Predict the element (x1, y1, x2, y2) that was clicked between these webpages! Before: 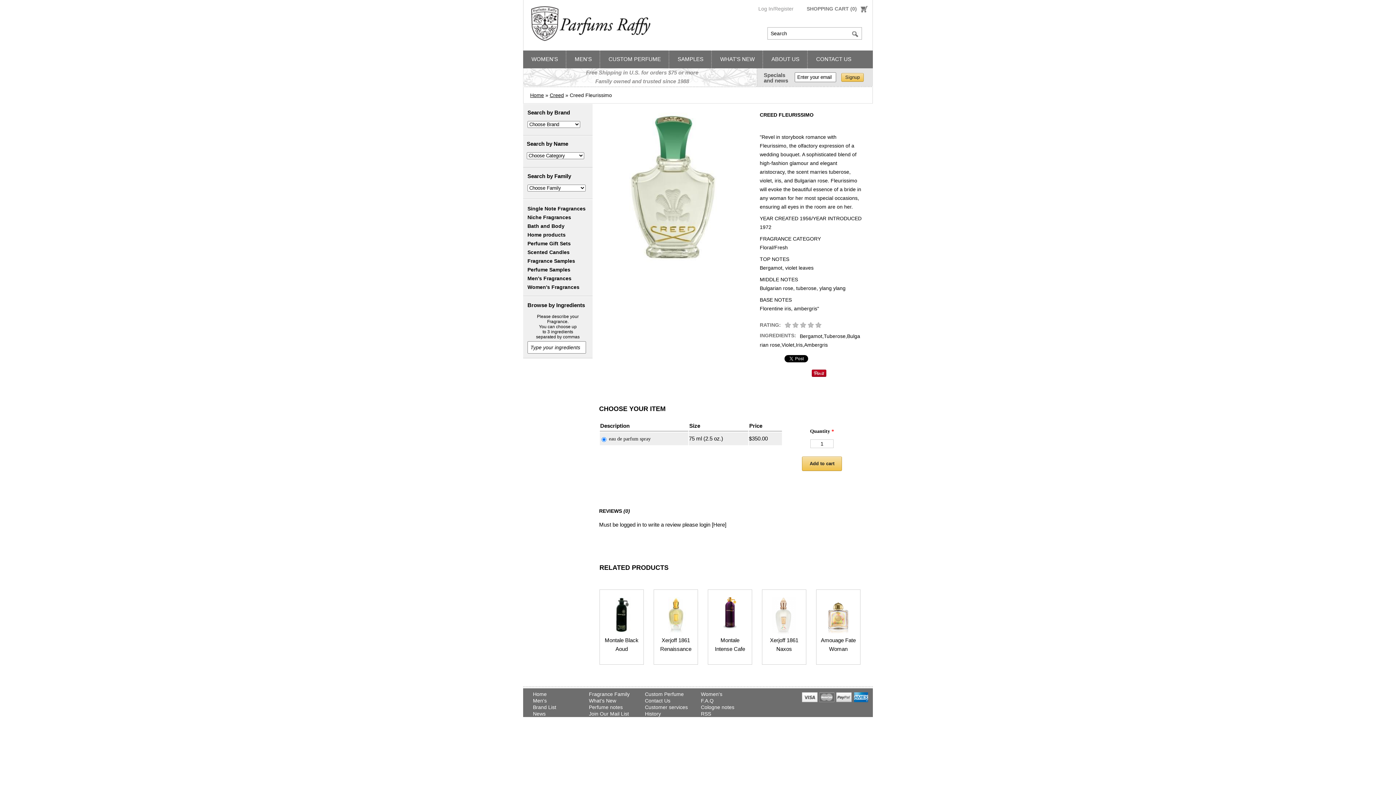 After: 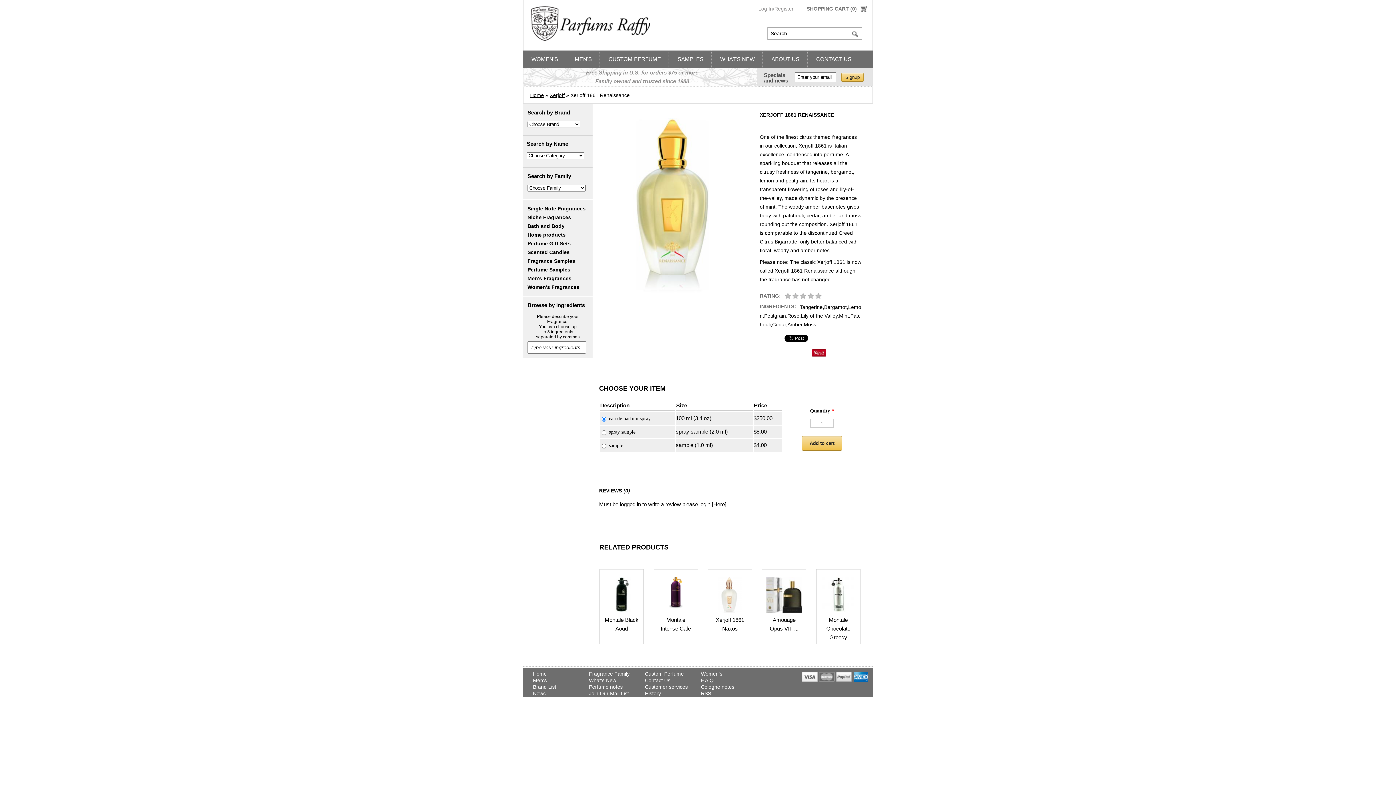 Action: label:   bbox: (654, 590, 697, 664)